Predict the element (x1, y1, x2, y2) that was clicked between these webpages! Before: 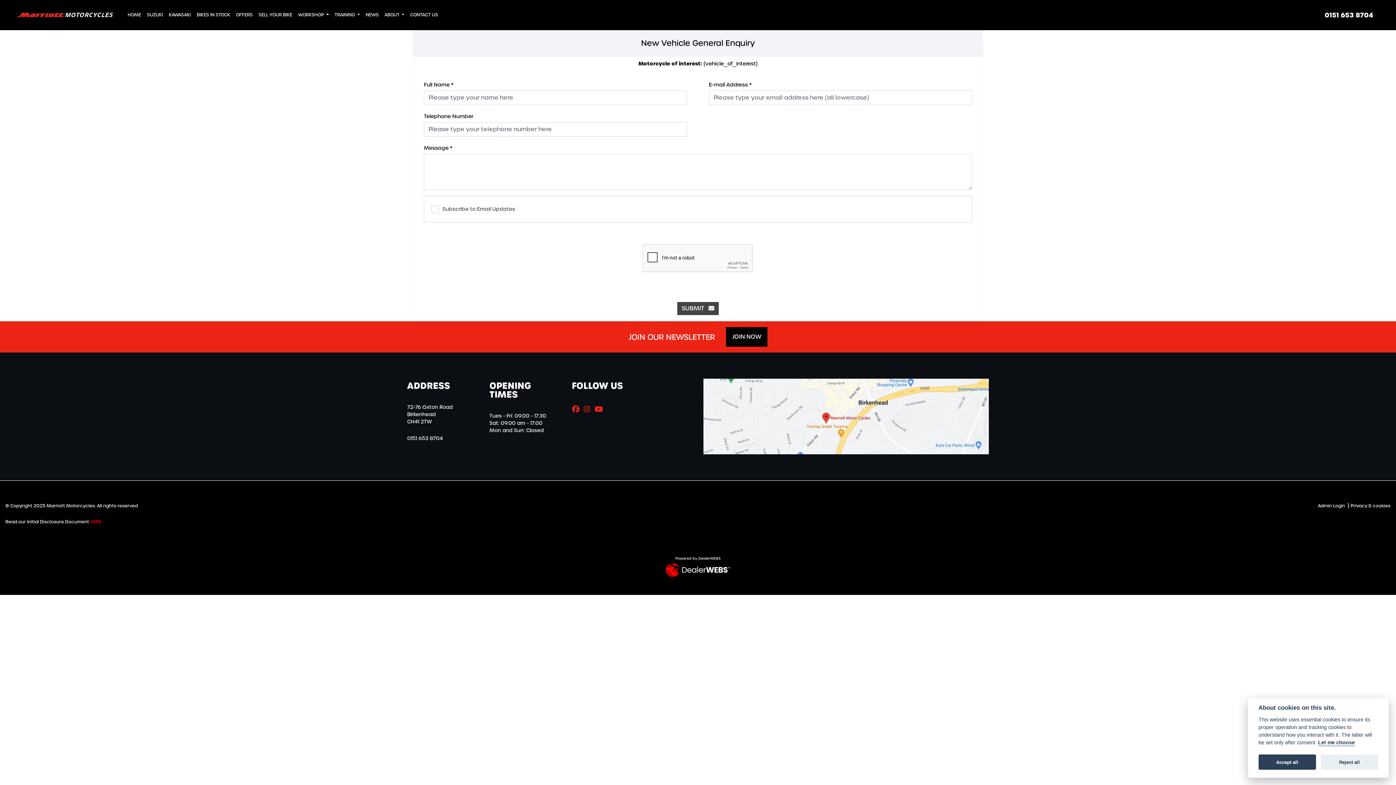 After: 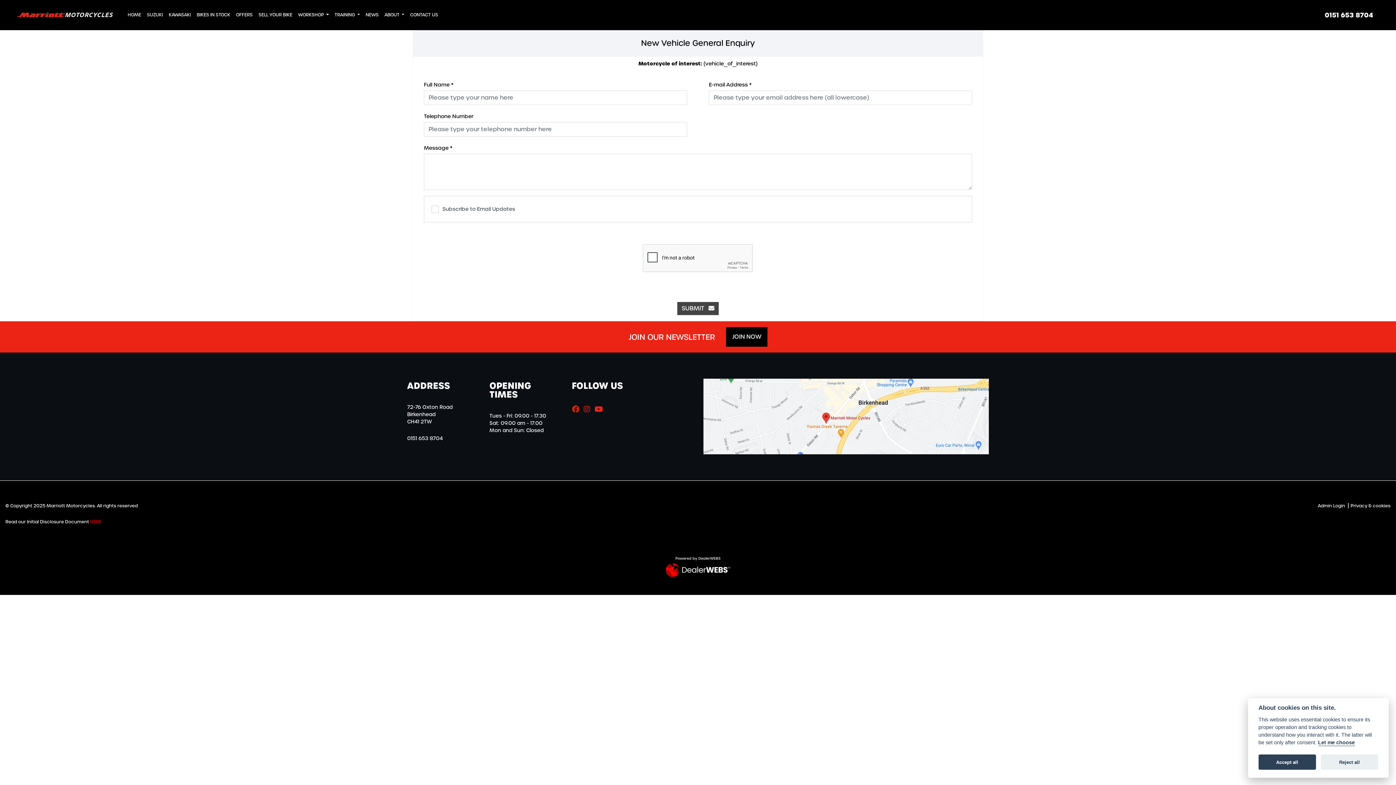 Action: bbox: (571, 403, 583, 415)